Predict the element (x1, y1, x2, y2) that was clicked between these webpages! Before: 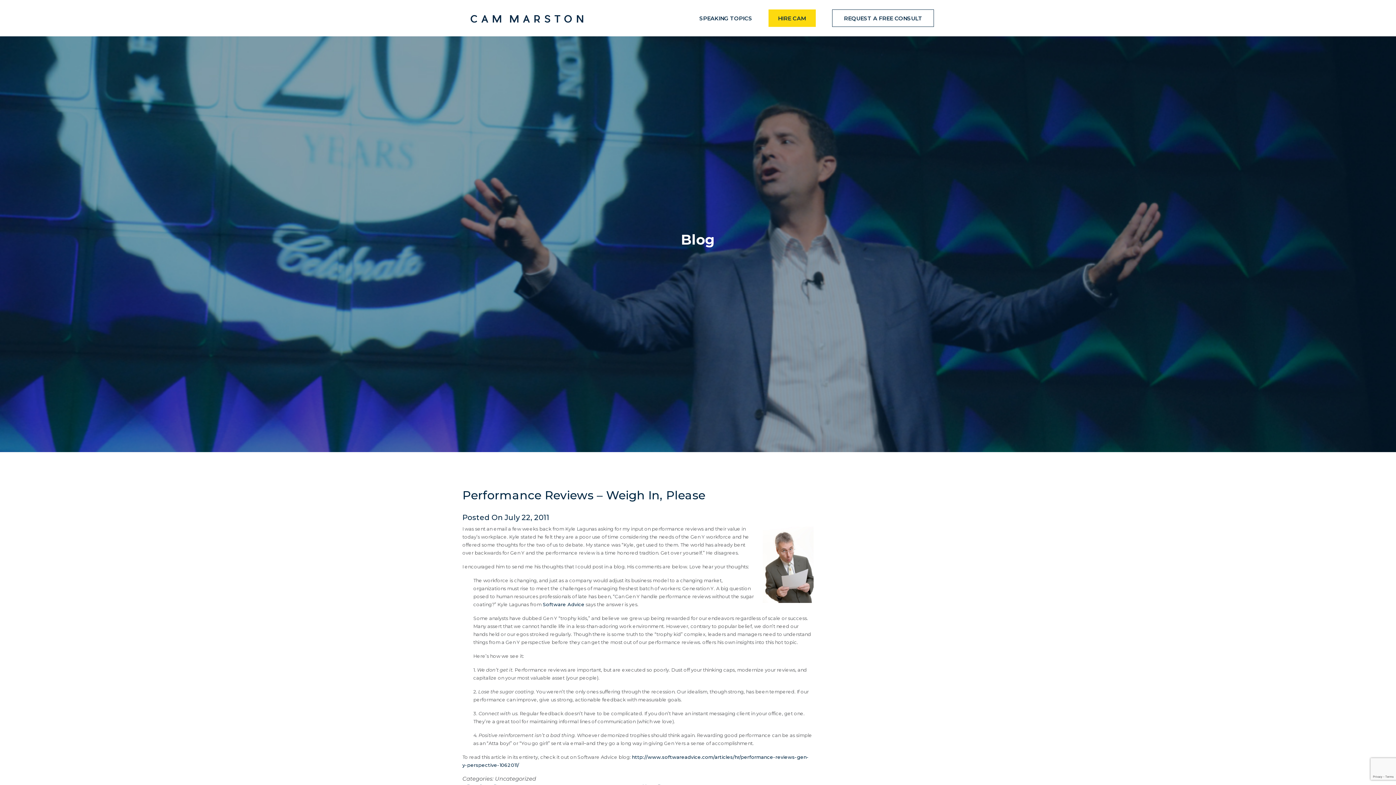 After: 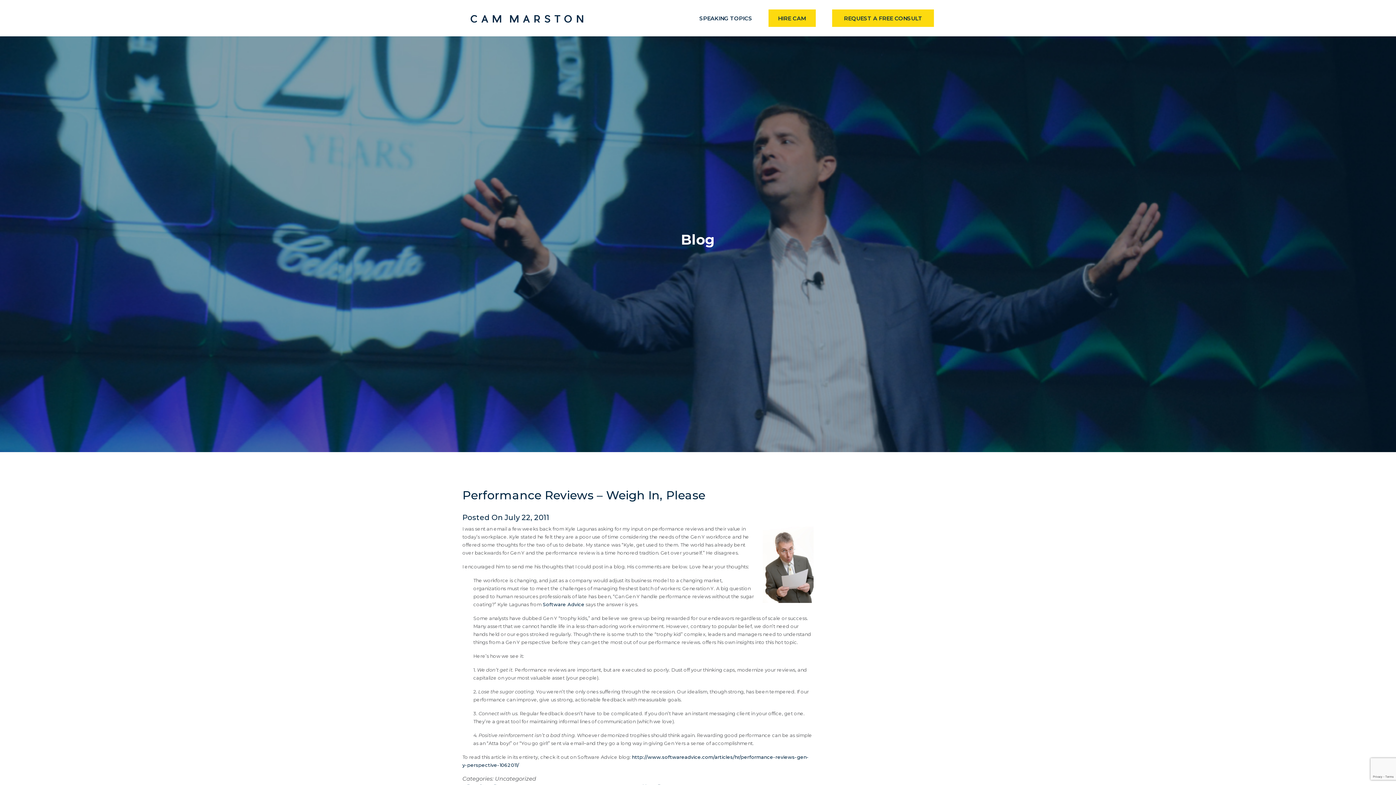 Action: bbox: (832, 9, 934, 26) label: REQUEST A FREE CONSULT